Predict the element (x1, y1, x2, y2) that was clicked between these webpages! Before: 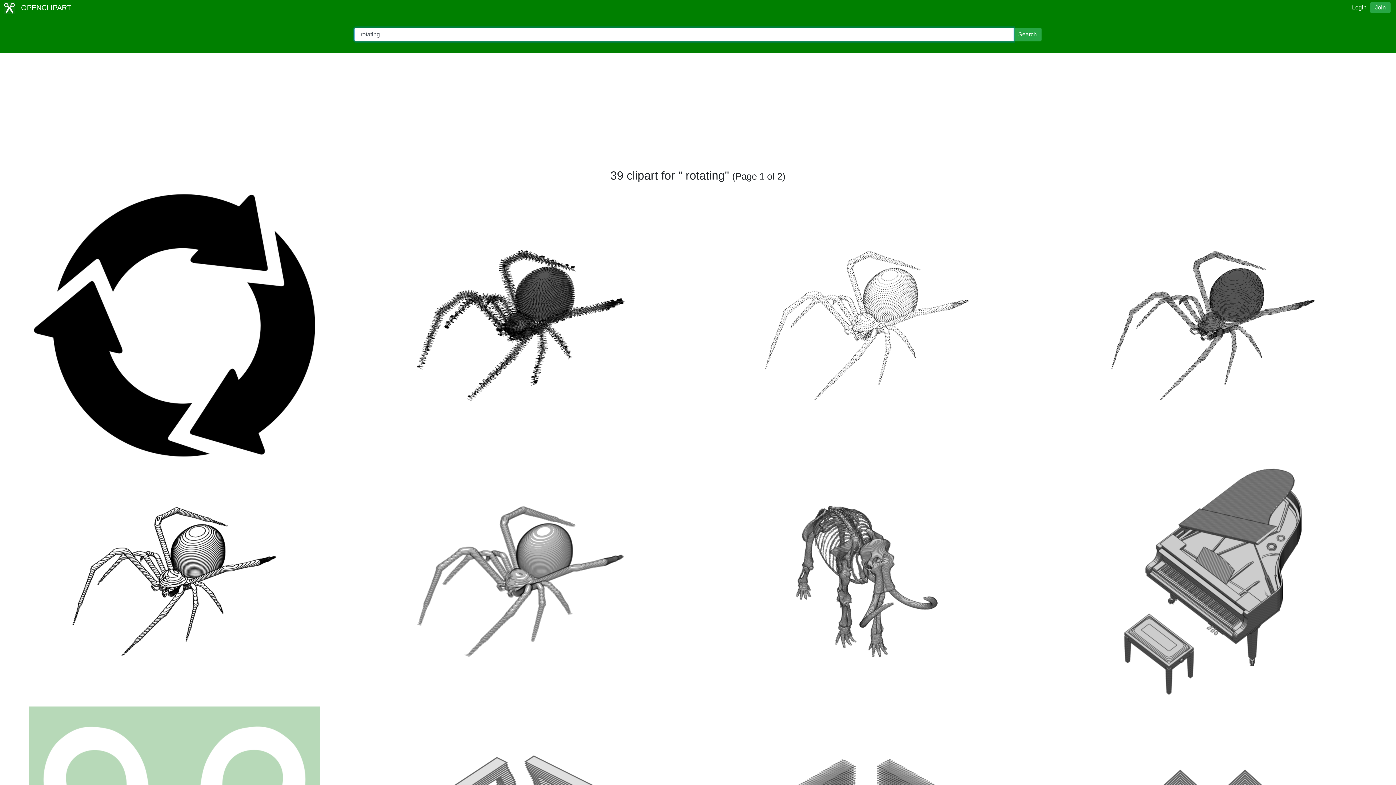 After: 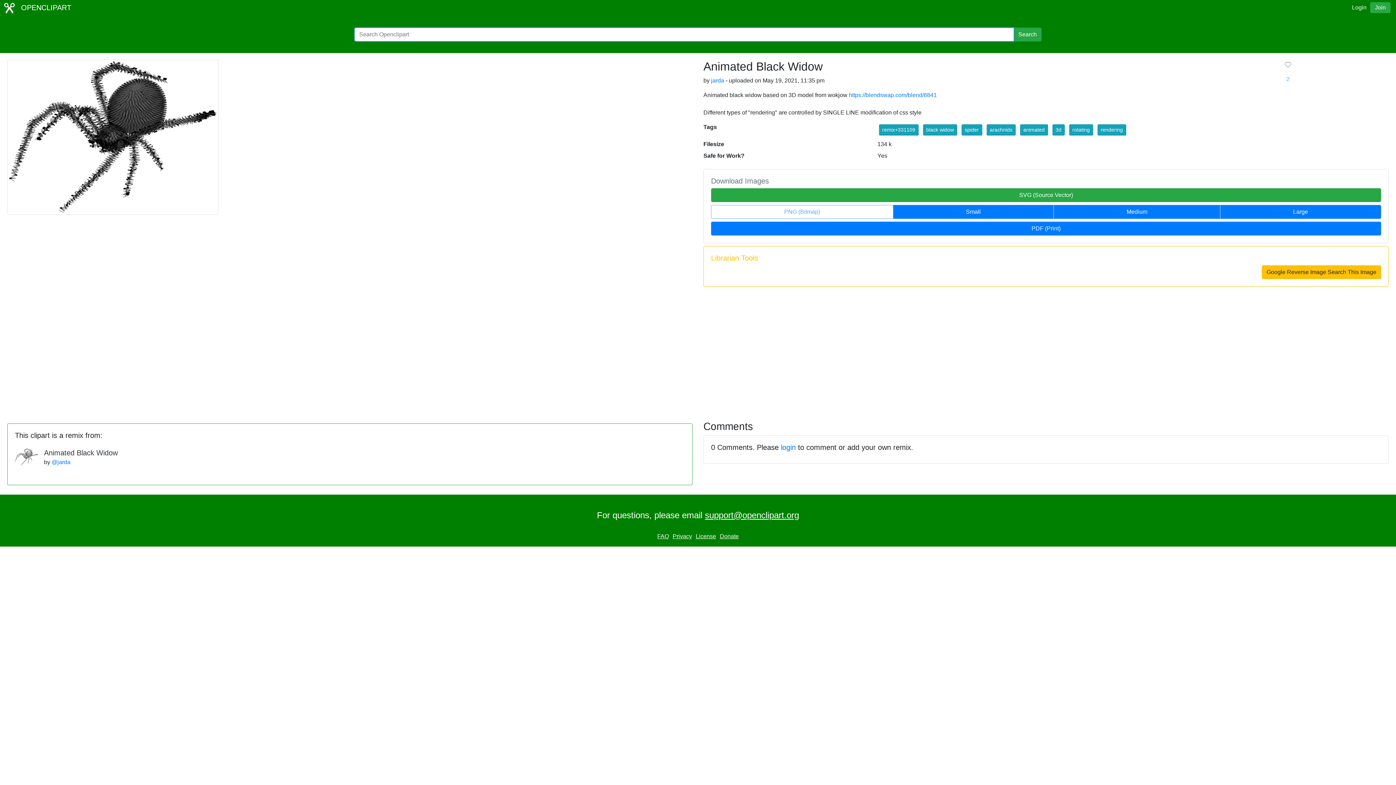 Action: bbox: (416, 322, 624, 328)